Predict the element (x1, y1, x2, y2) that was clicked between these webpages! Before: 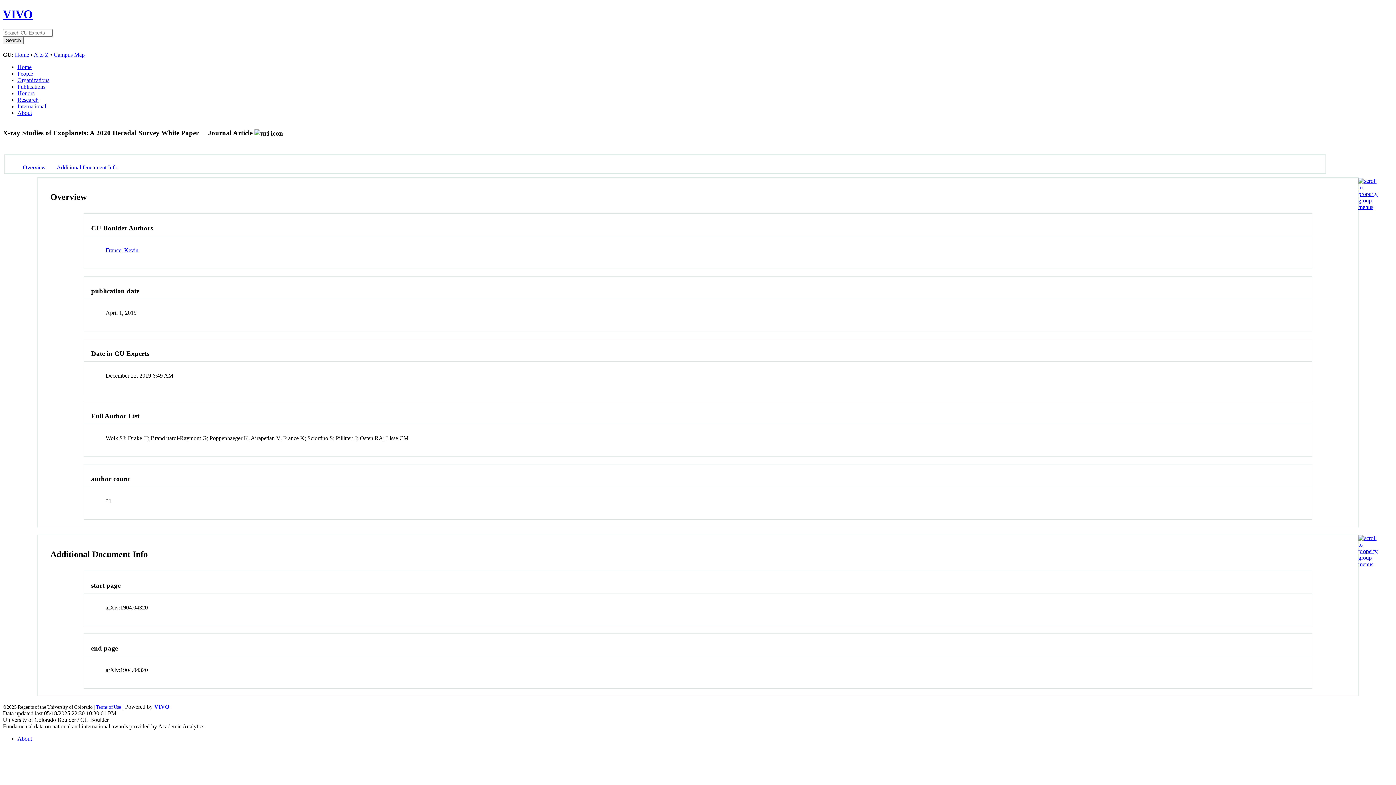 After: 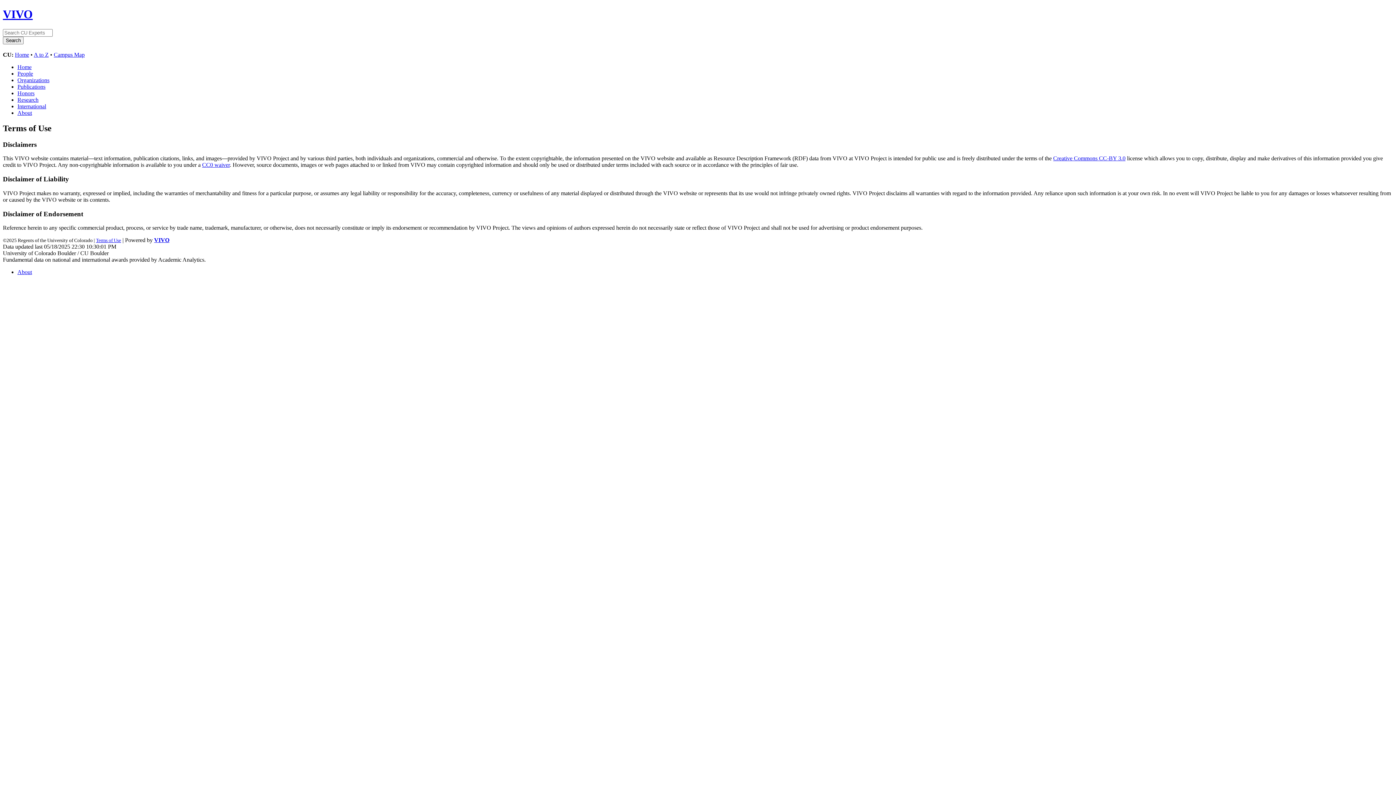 Action: bbox: (96, 704, 121, 710) label: Terms of Use